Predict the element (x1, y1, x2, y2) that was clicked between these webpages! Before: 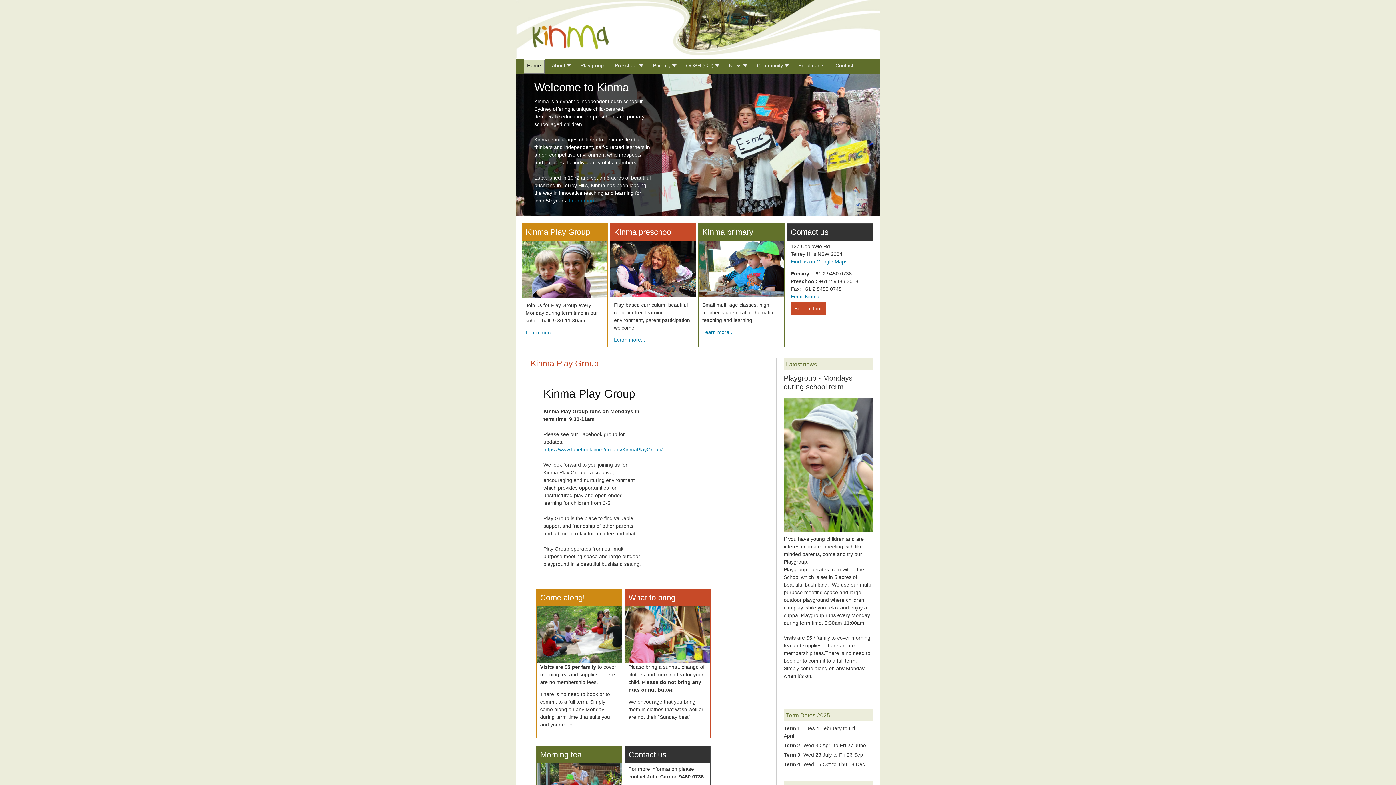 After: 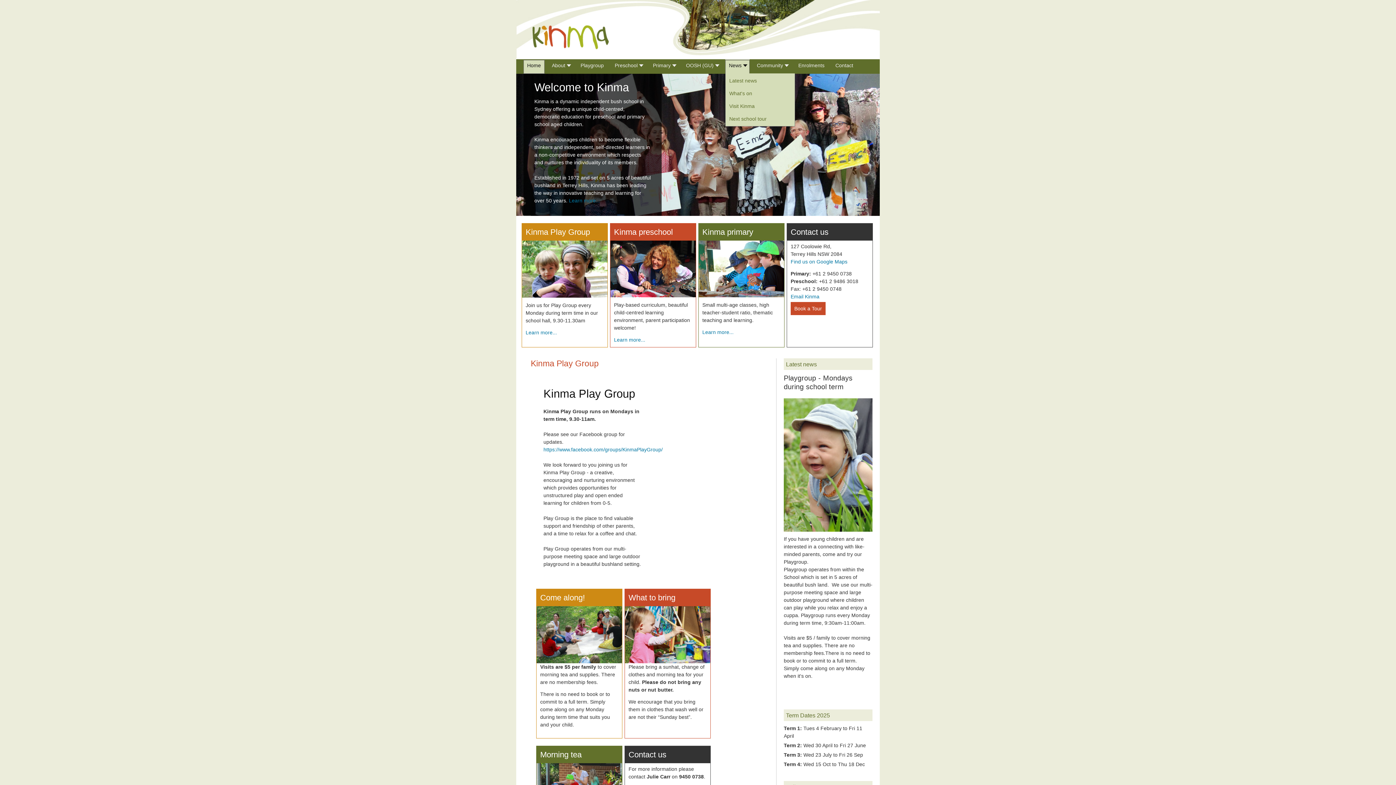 Action: label: News bbox: (729, 61, 746, 72)